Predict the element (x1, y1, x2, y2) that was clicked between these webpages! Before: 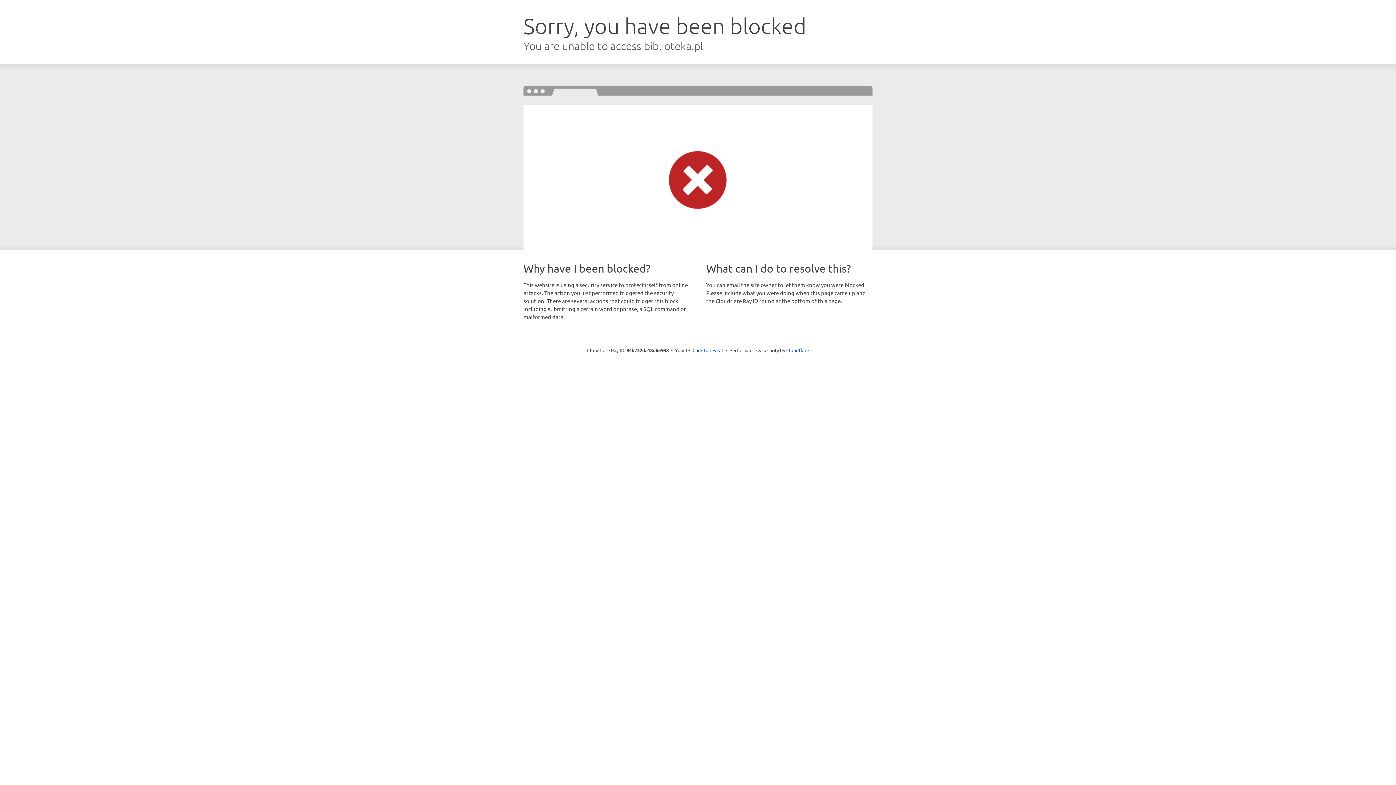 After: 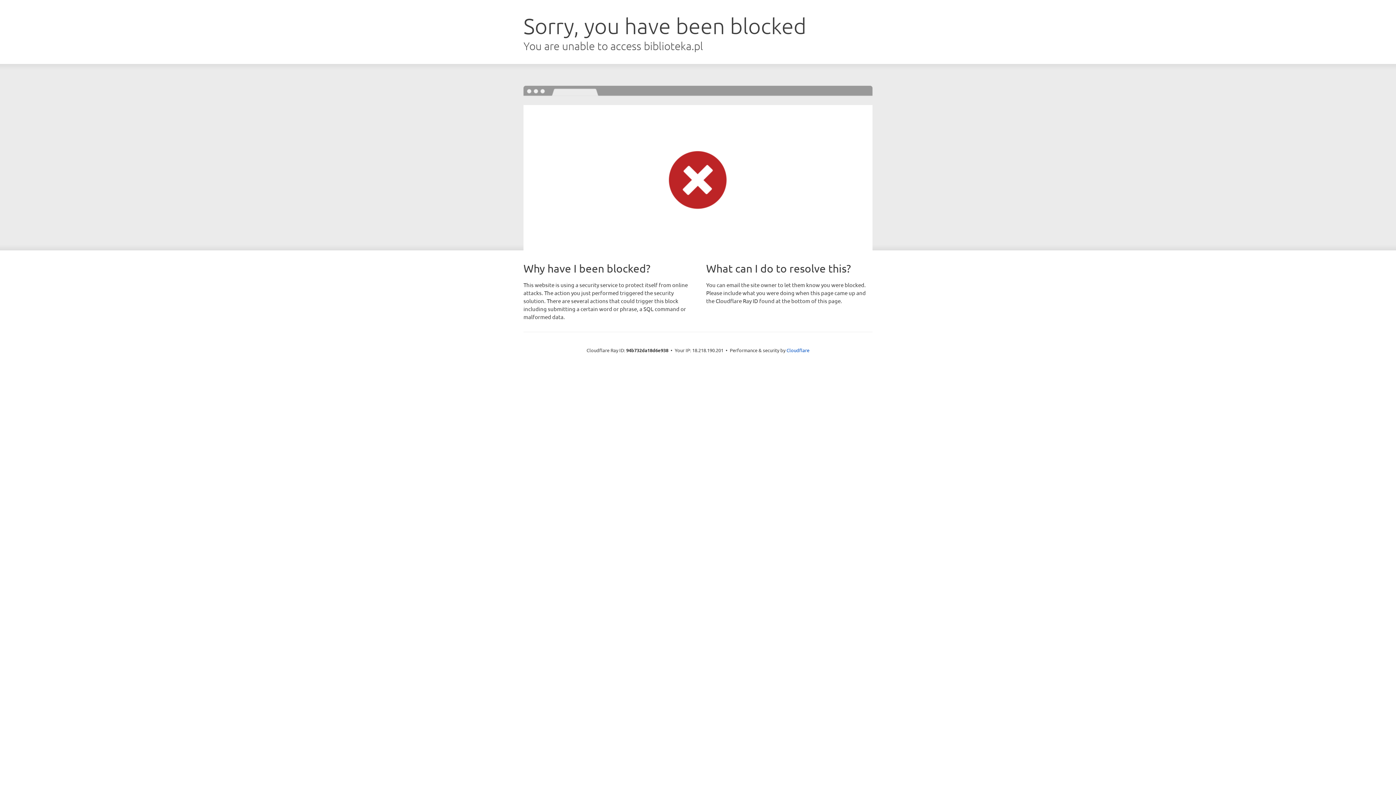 Action: bbox: (692, 346, 723, 353) label: Click to reveal